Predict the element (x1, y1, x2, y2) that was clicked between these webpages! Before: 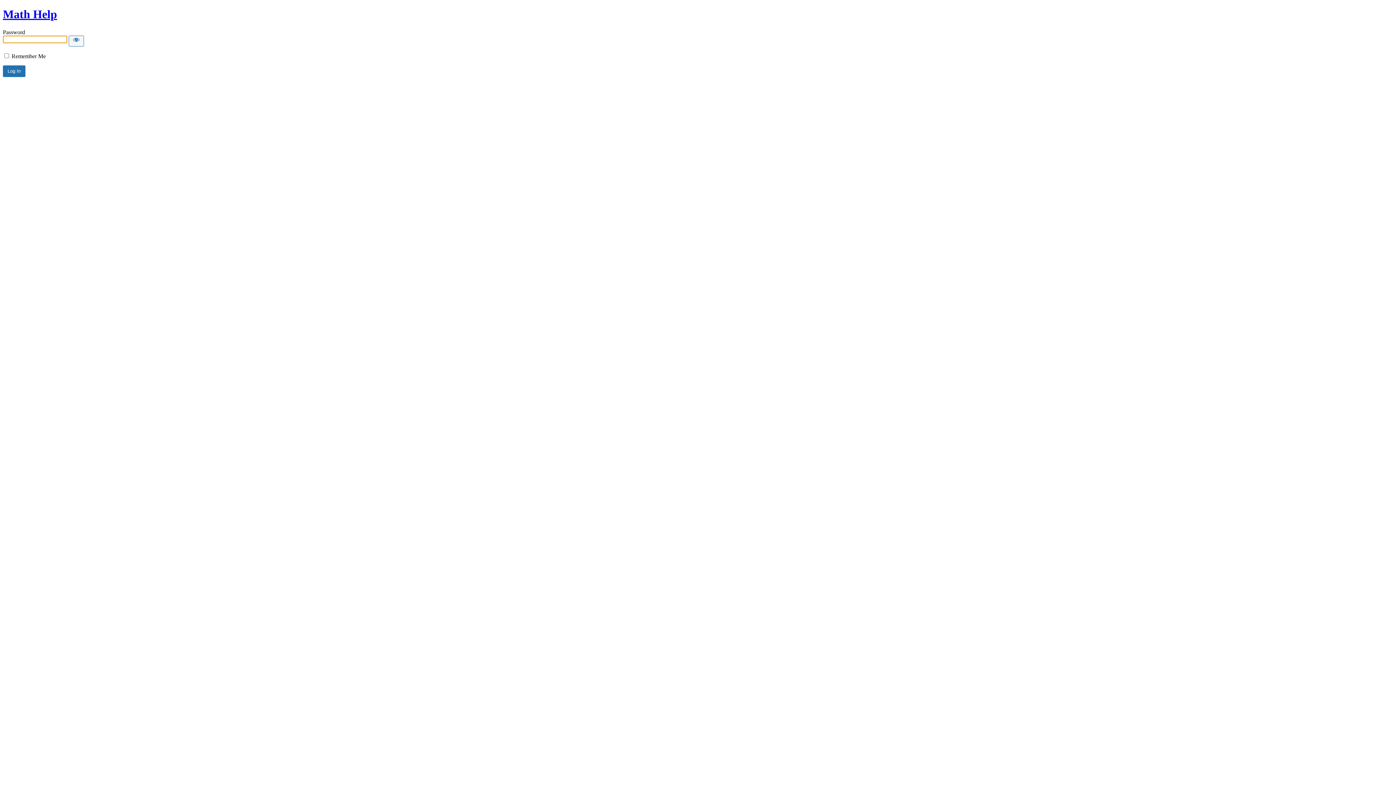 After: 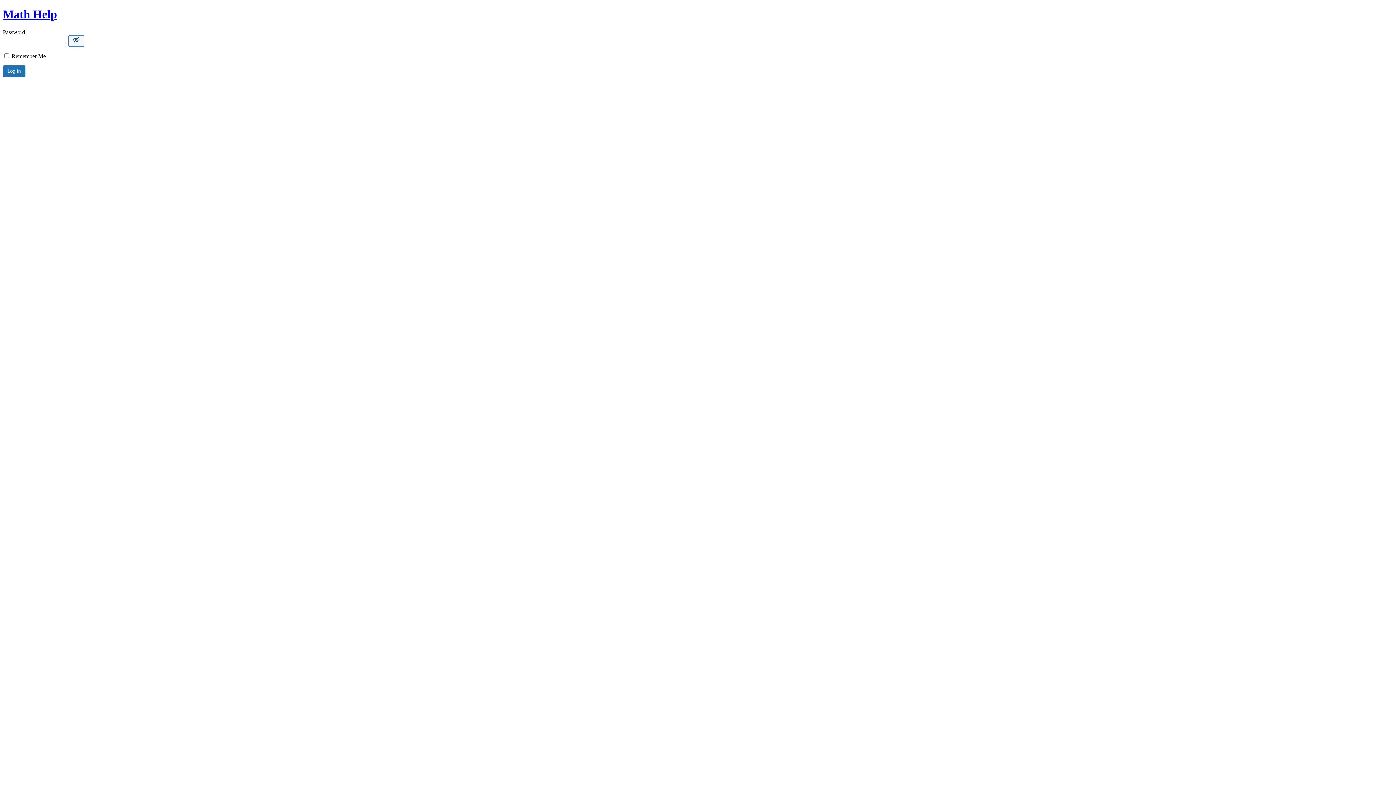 Action: bbox: (68, 35, 84, 46) label: Show password